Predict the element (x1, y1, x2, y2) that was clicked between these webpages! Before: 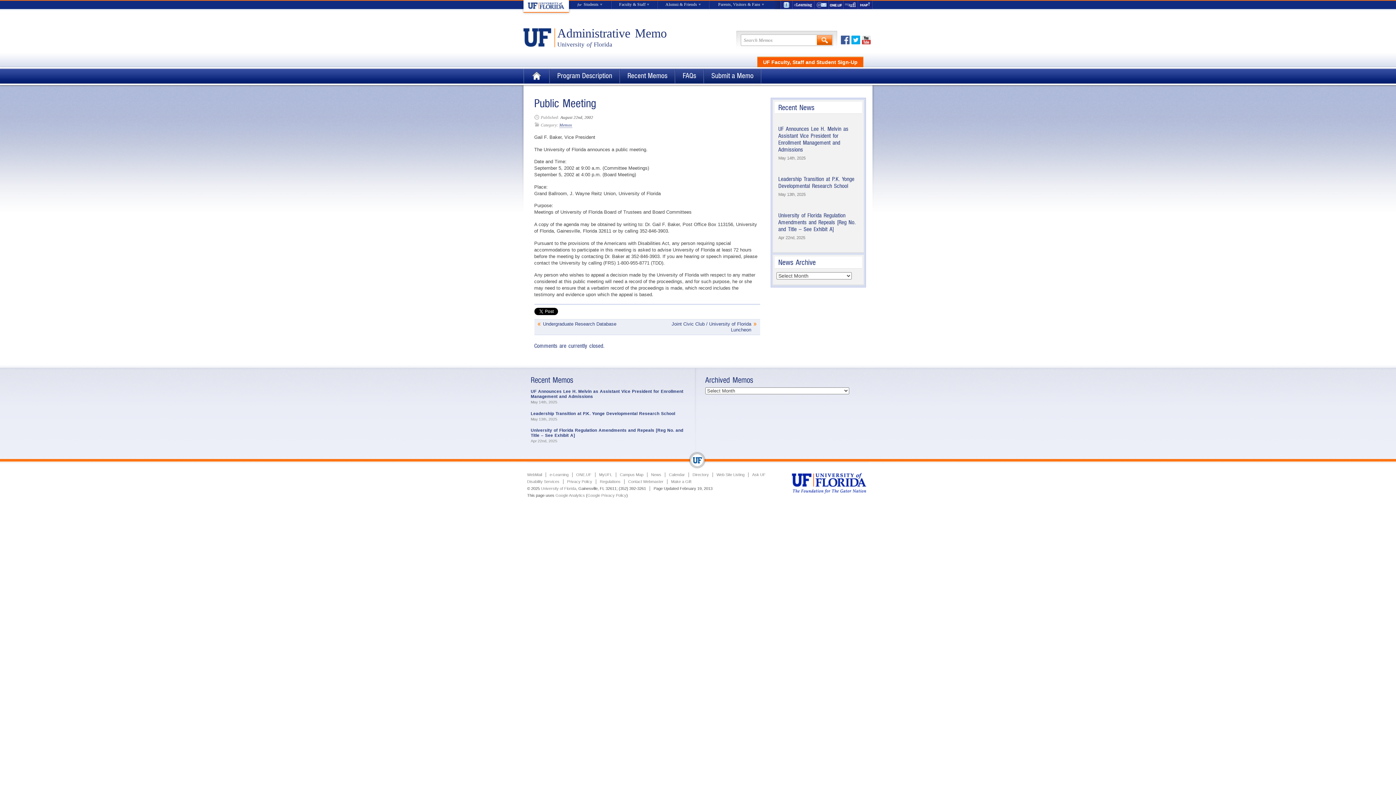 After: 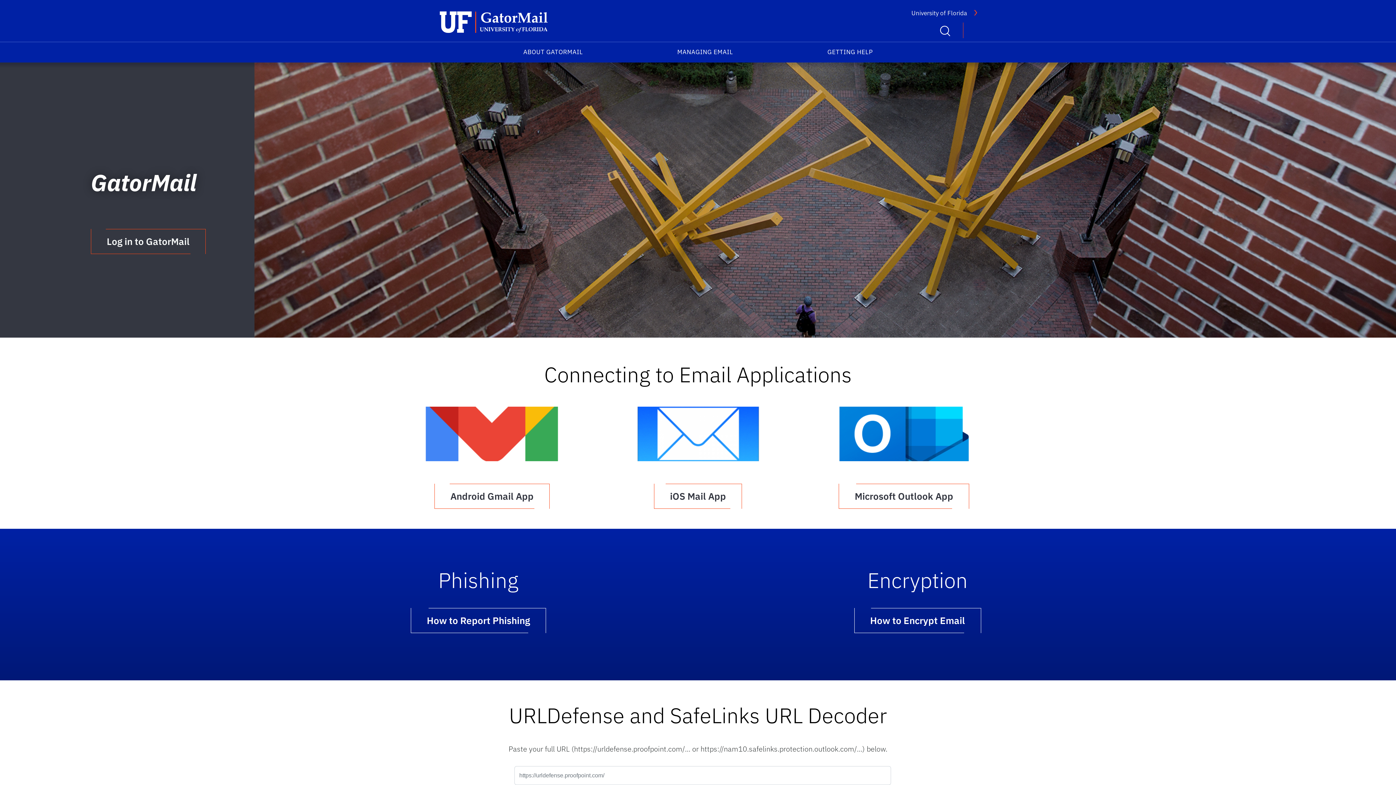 Action: bbox: (814, 0, 829, 9) label: WebMail